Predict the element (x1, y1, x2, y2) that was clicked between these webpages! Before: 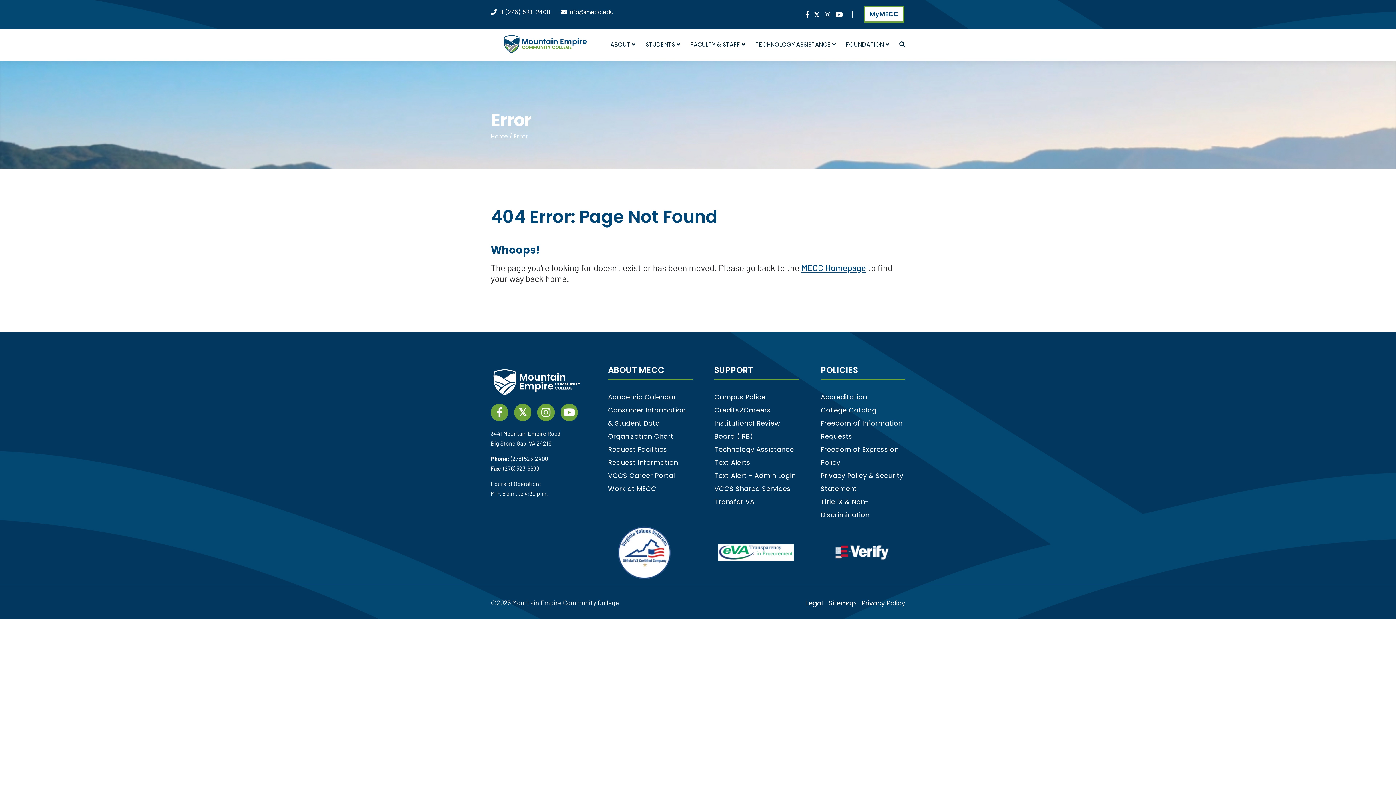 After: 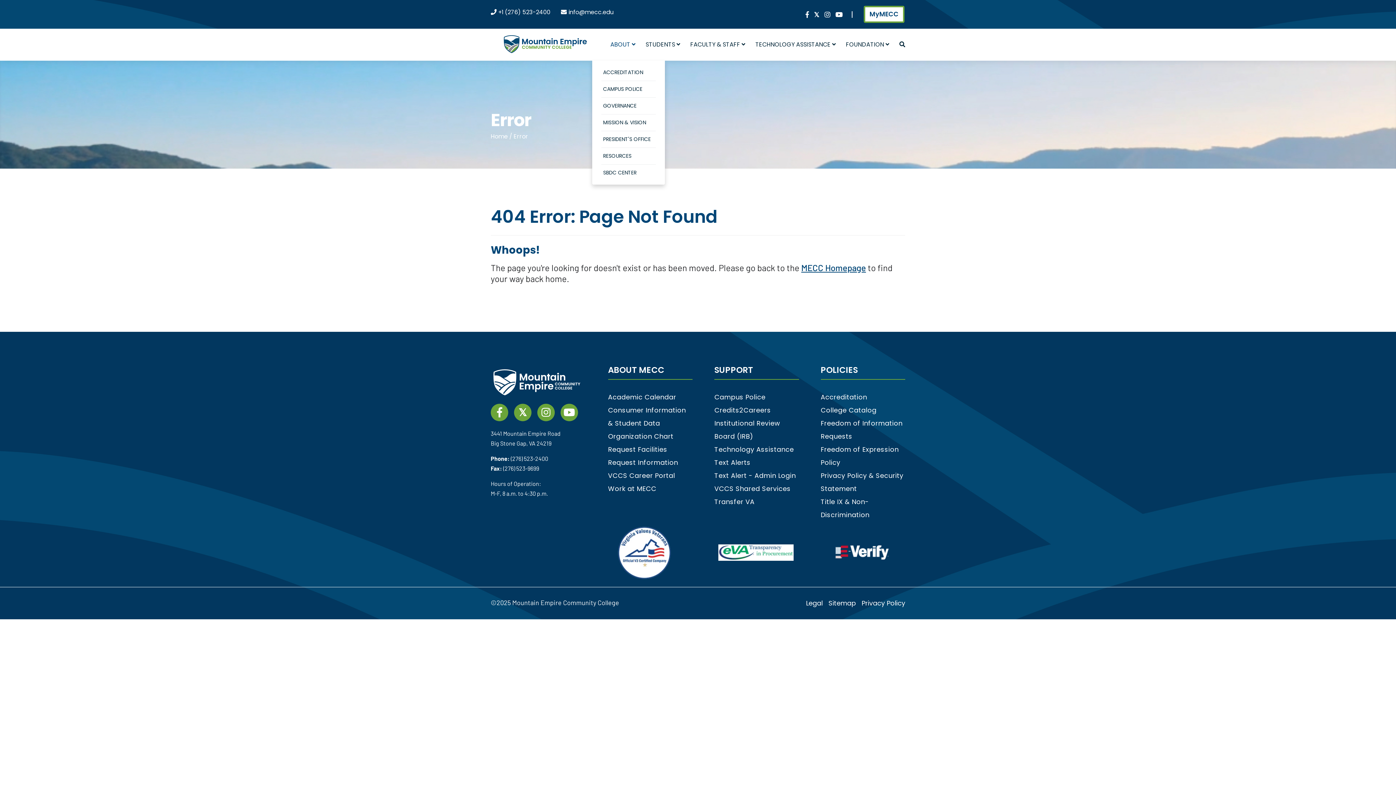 Action: bbox: (610, 28, 635, 60) label: ABOUT 